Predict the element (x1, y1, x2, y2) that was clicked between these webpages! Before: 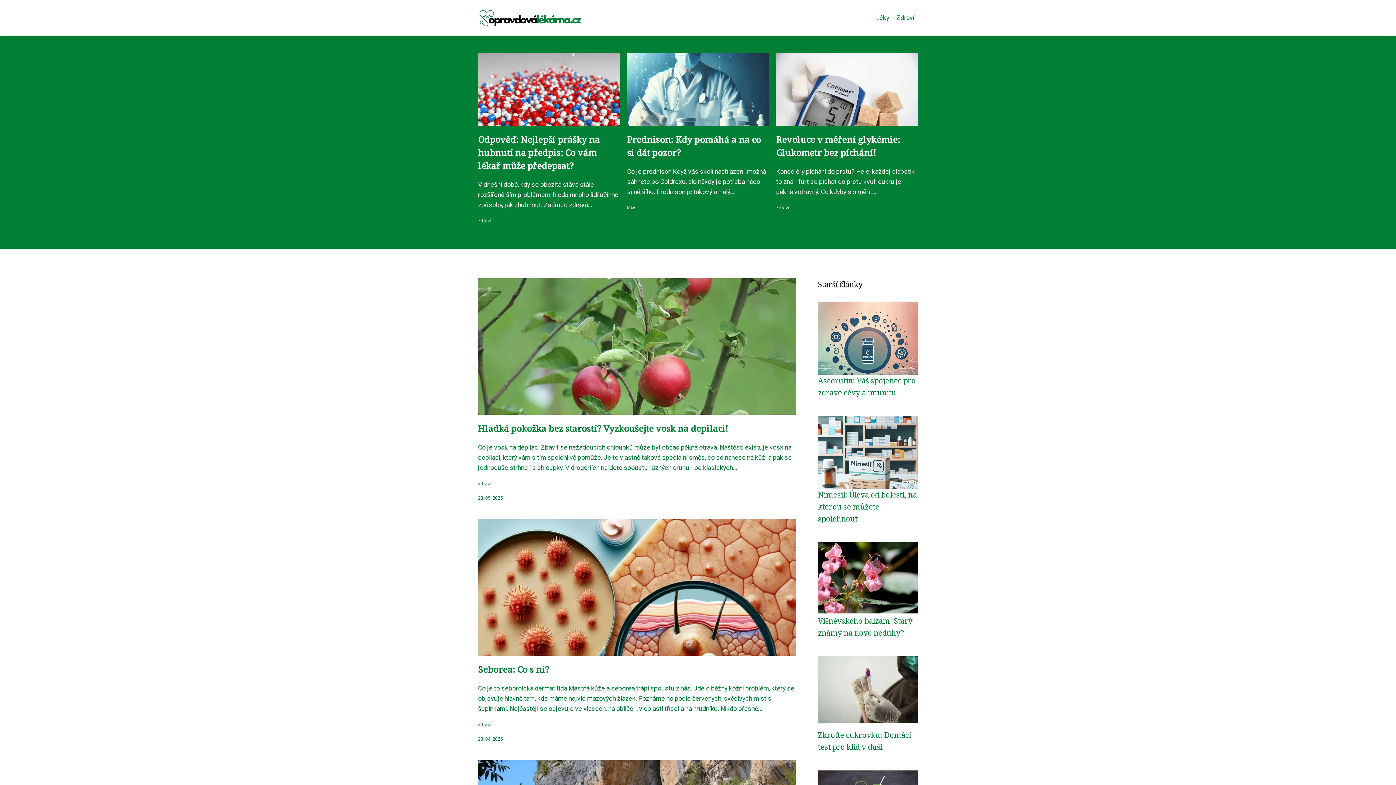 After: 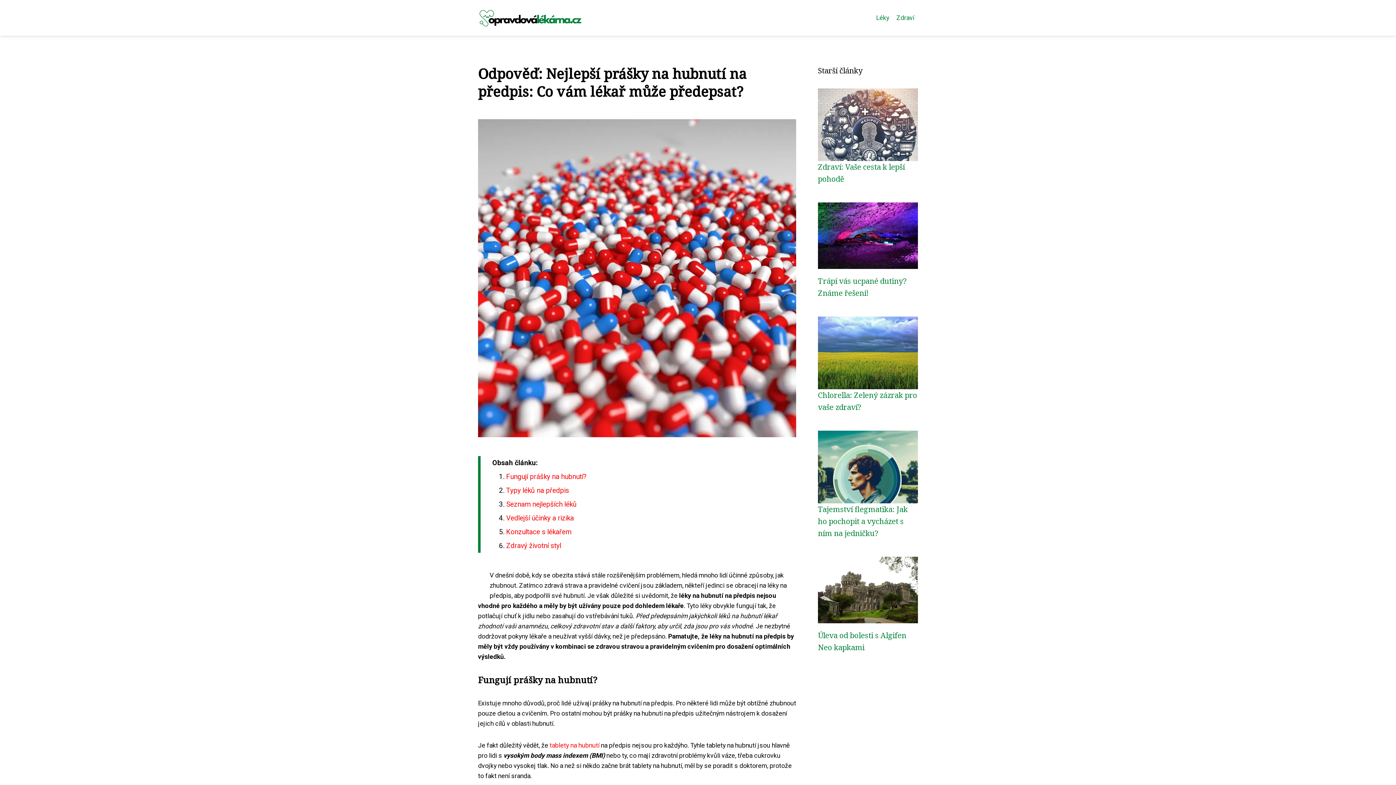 Action: label: Odpověď: Nejlepší prášky na hubnutí na předpis: Co vám lékař může předepsat? bbox: (478, 133, 600, 171)